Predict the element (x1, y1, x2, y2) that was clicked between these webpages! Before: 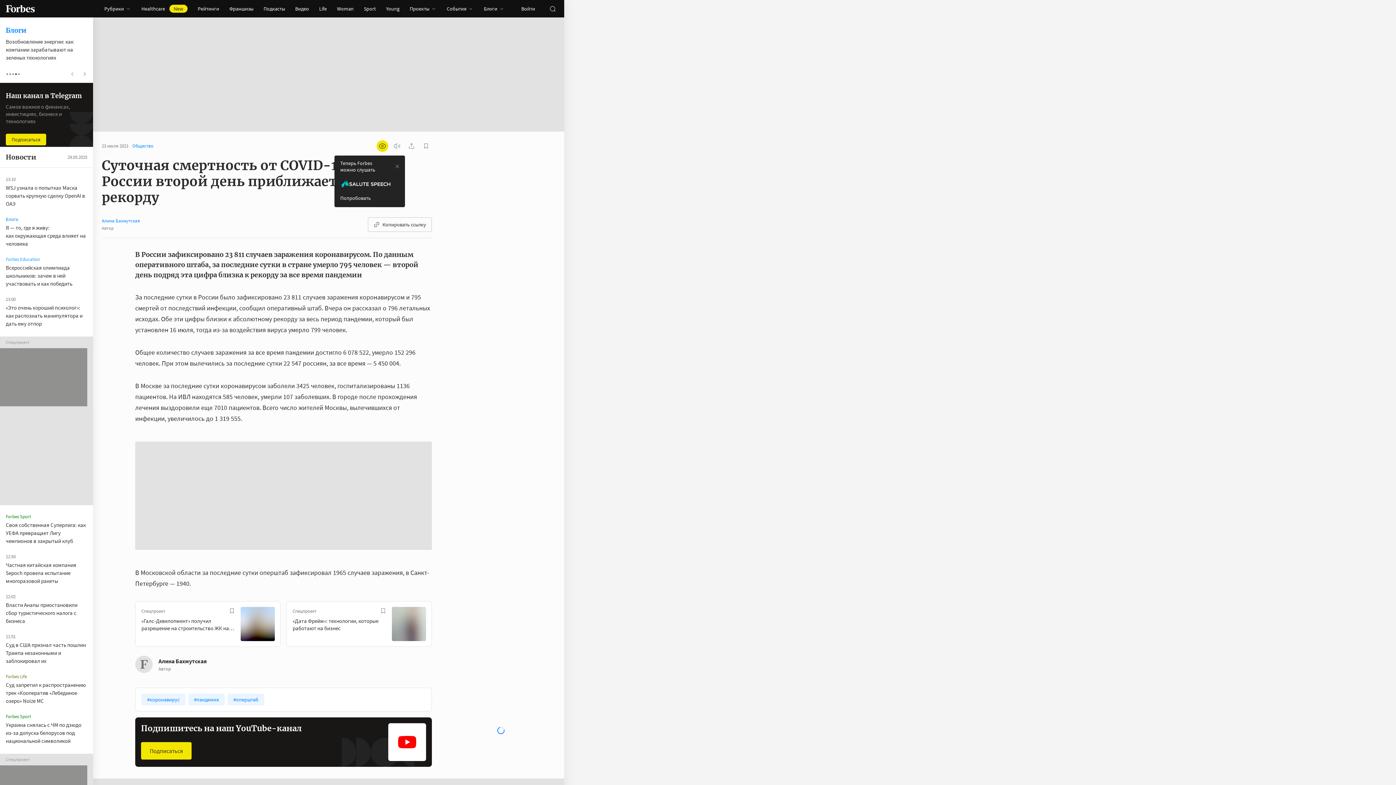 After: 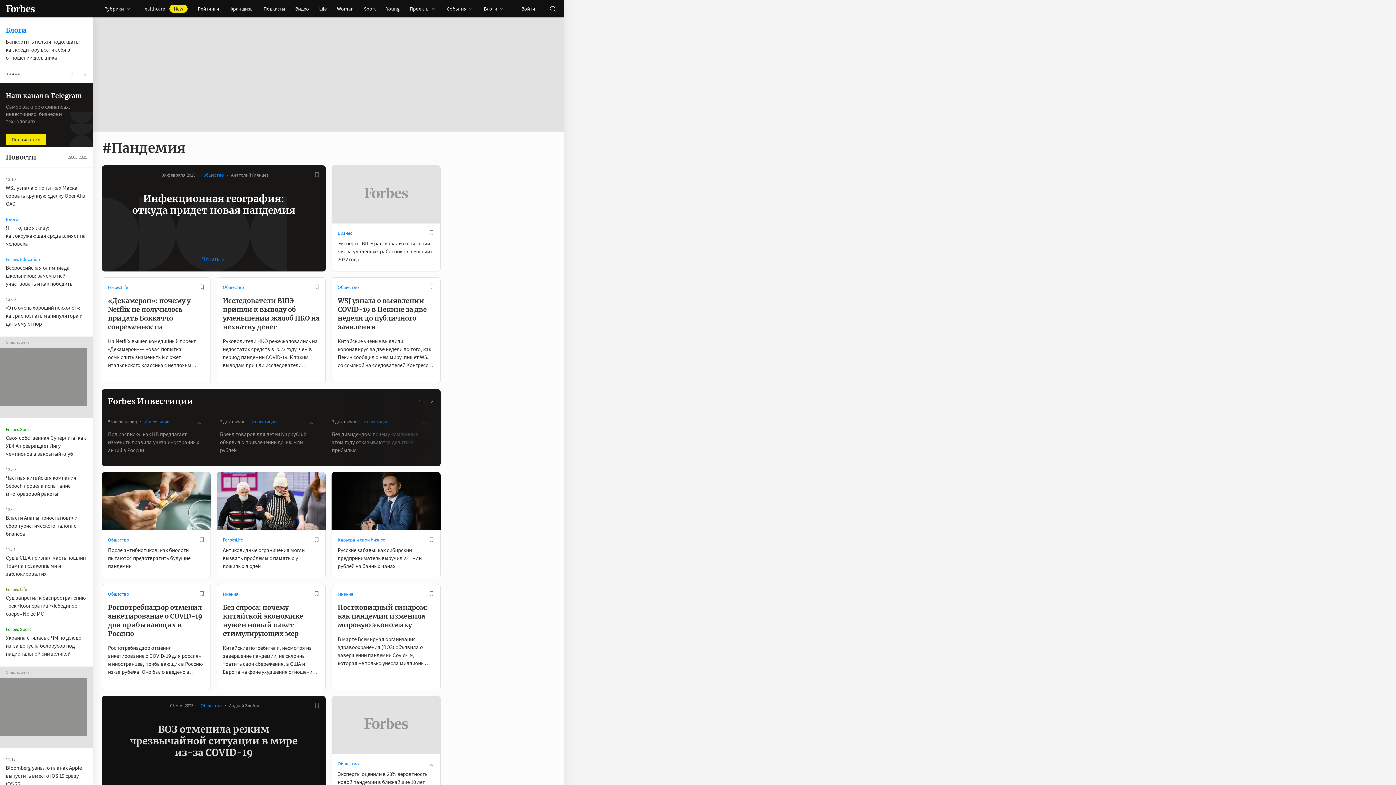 Action: label: #пандемия bbox: (188, 621, 224, 633)